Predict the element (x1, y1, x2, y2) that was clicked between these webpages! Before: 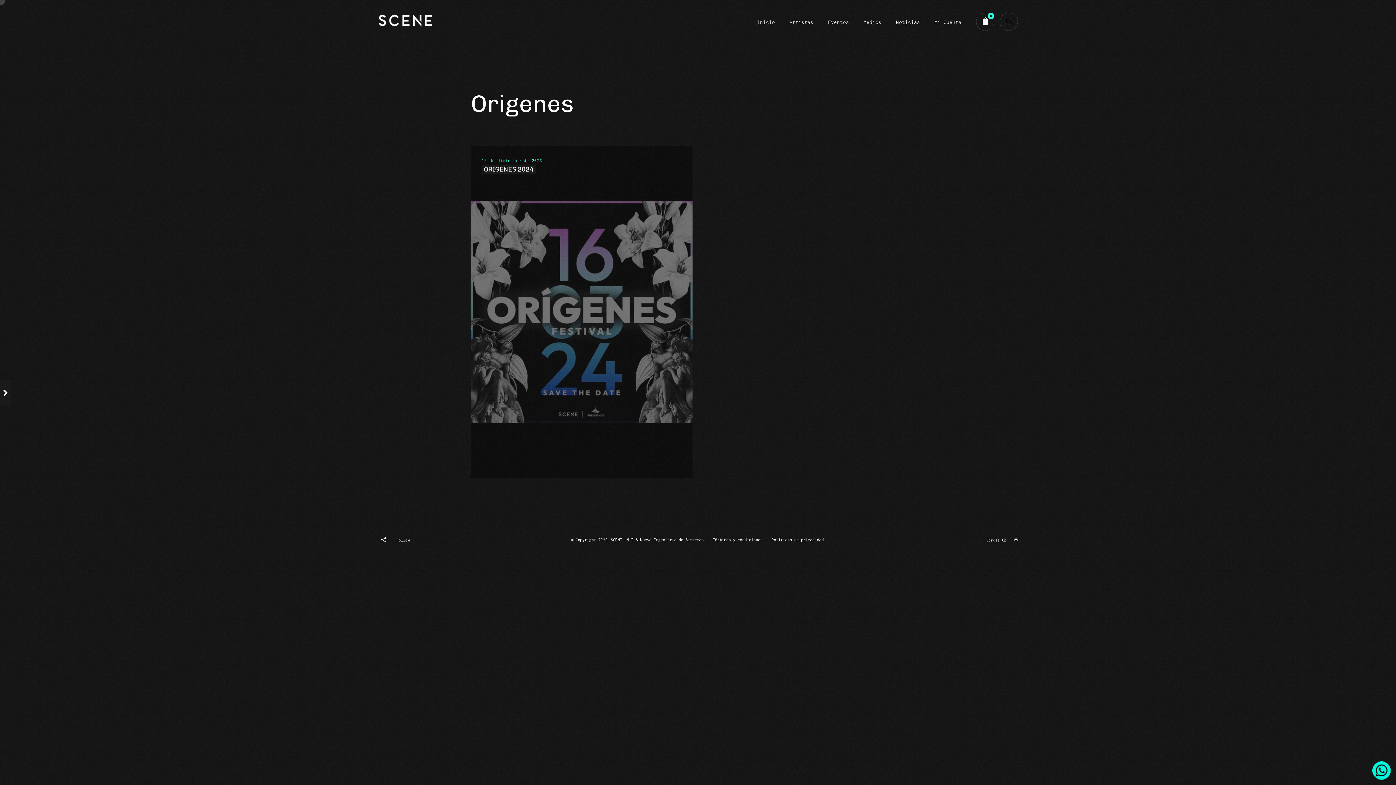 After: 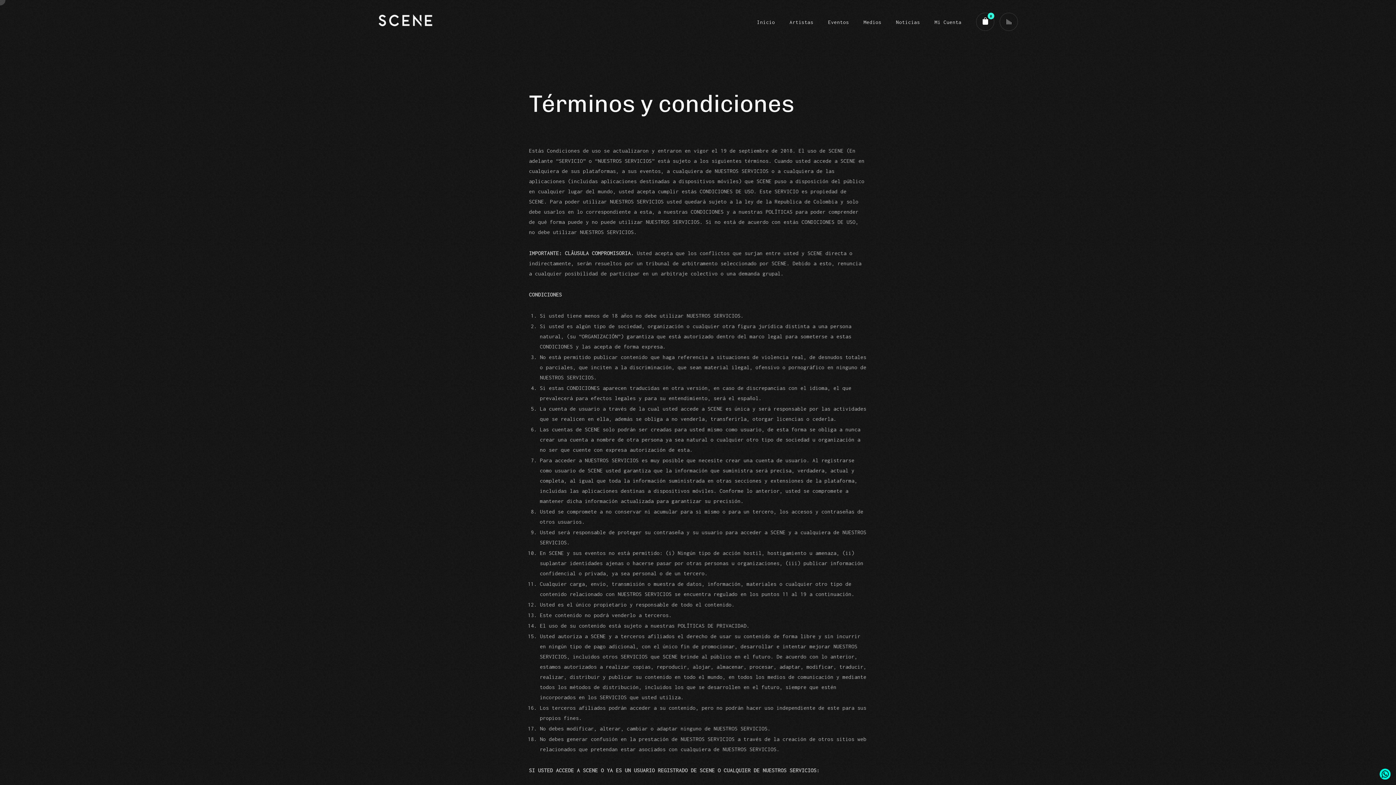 Action: label: Términos y condiciones bbox: (711, 535, 763, 544)